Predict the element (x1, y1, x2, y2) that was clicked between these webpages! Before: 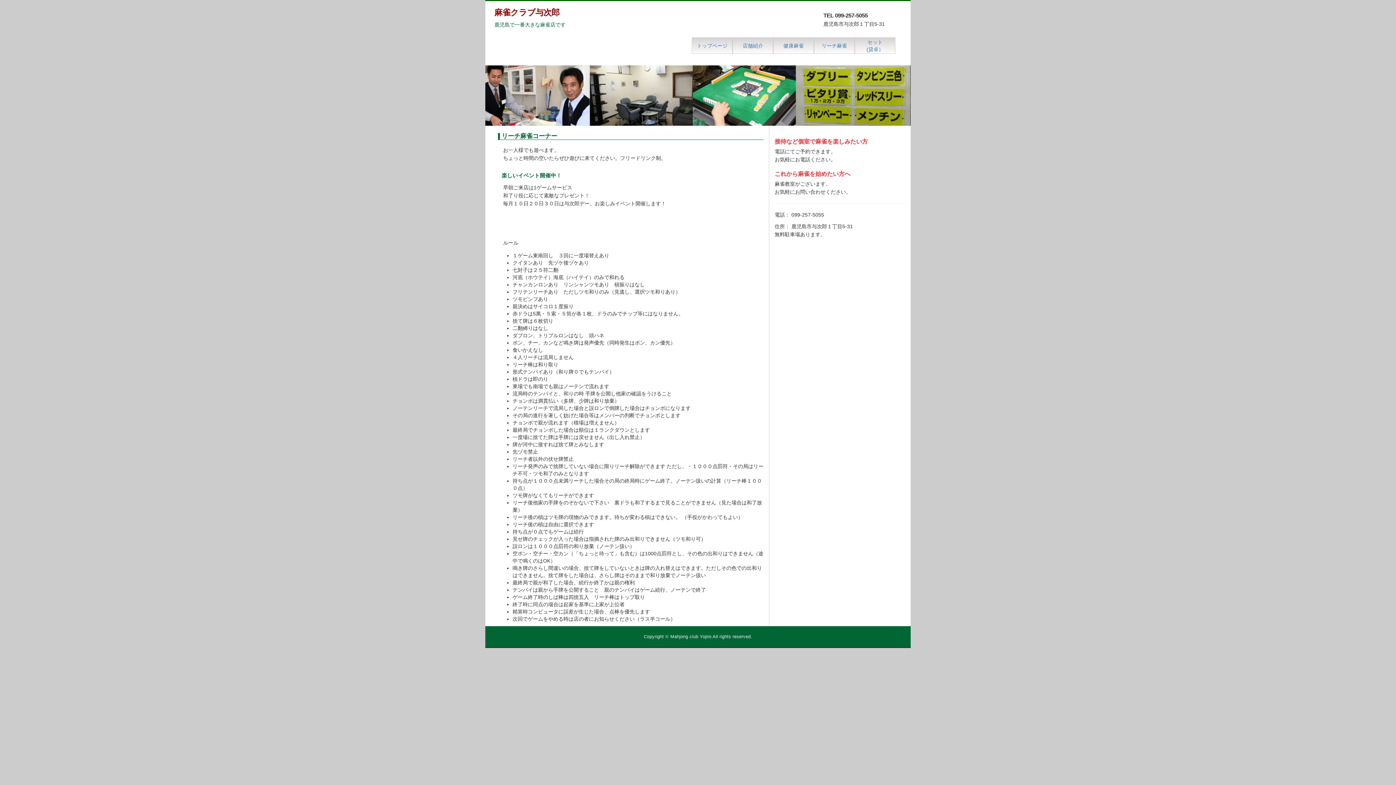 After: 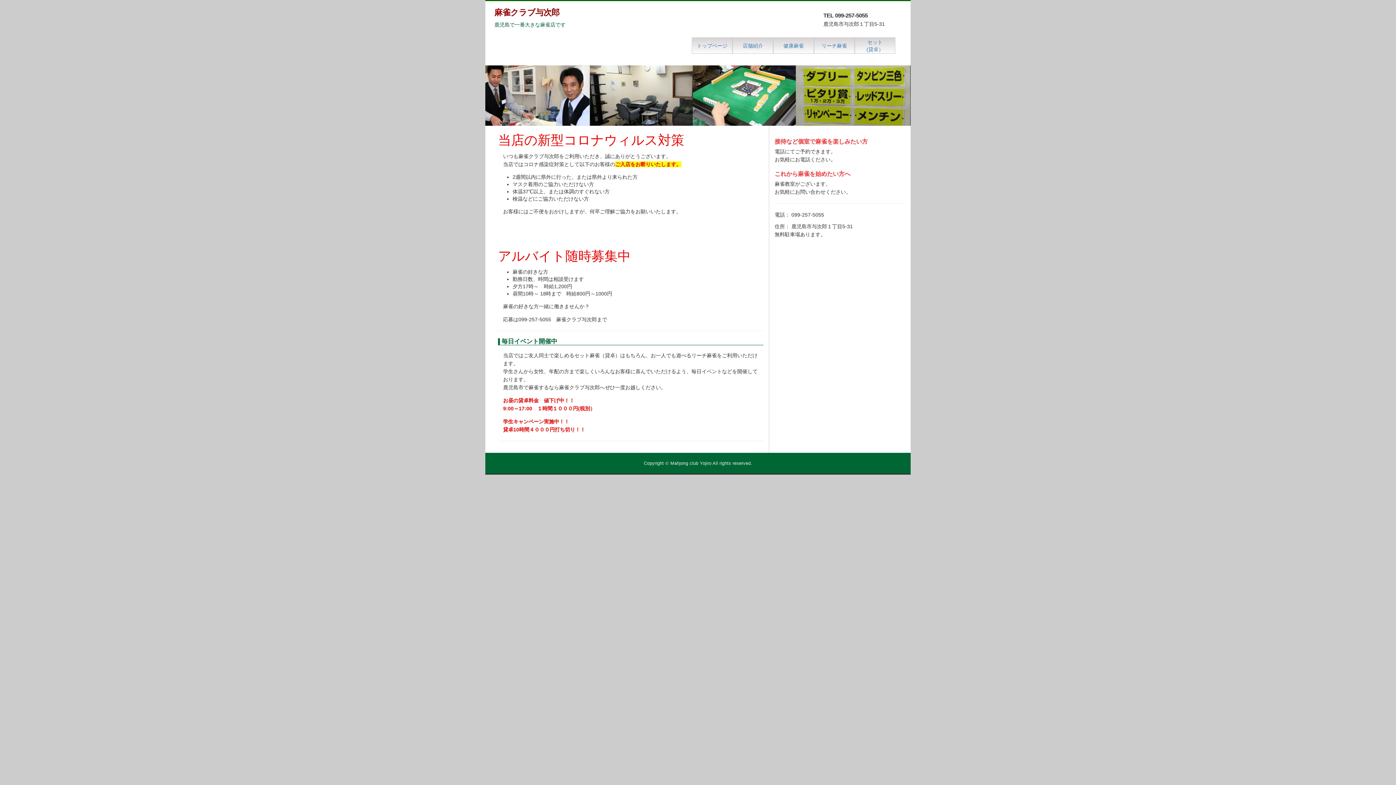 Action: bbox: (697, 42, 727, 48) label: トップページ